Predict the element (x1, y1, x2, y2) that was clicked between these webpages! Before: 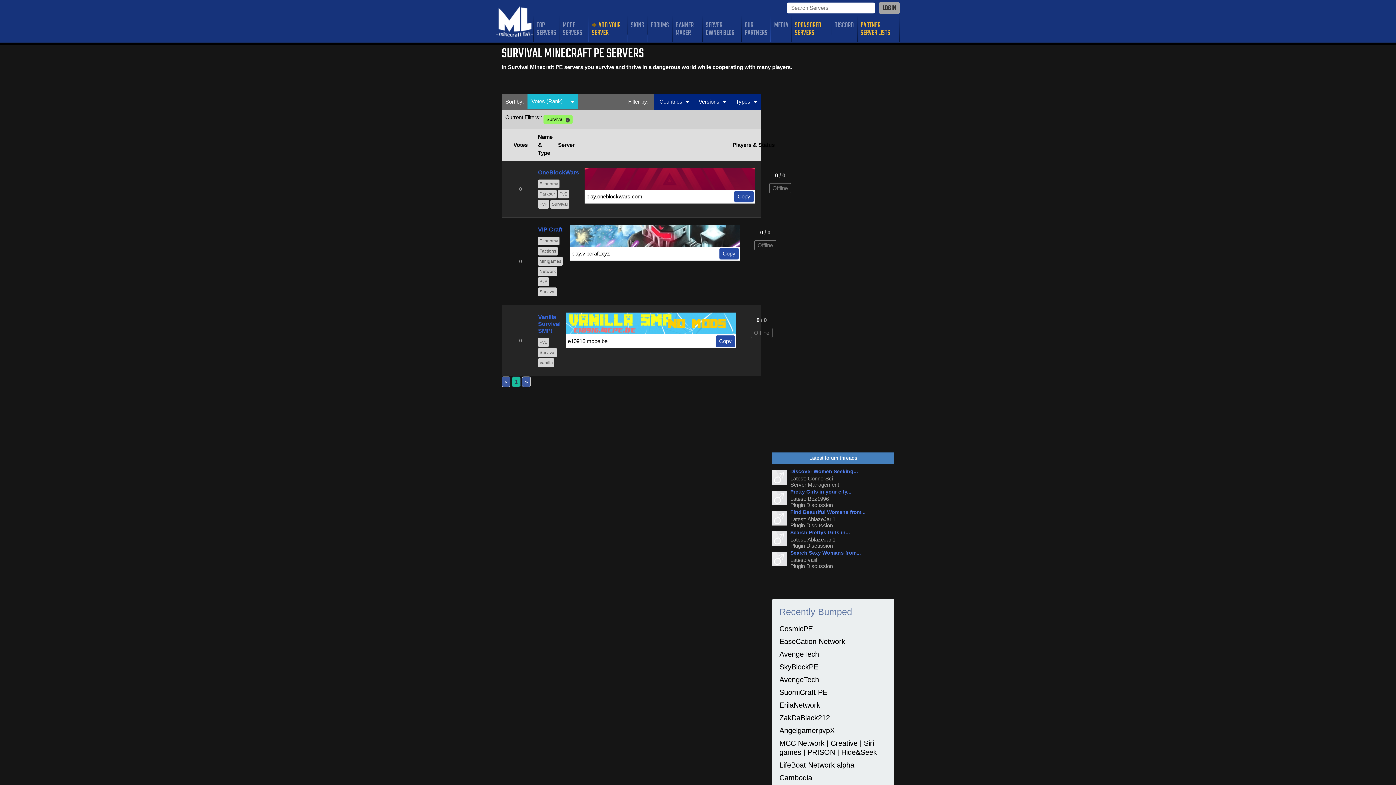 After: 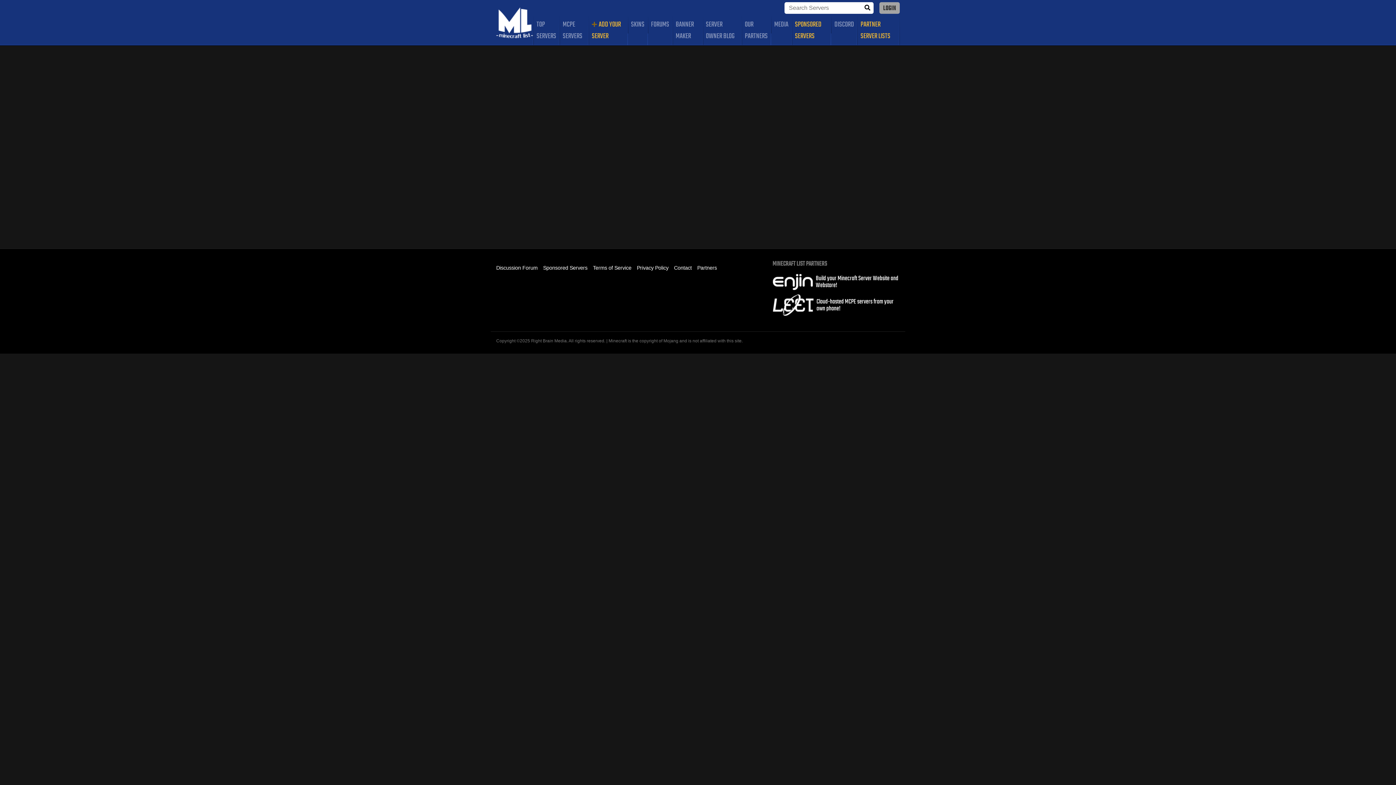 Action: bbox: (771, 16, 791, 34) label: MEDIA